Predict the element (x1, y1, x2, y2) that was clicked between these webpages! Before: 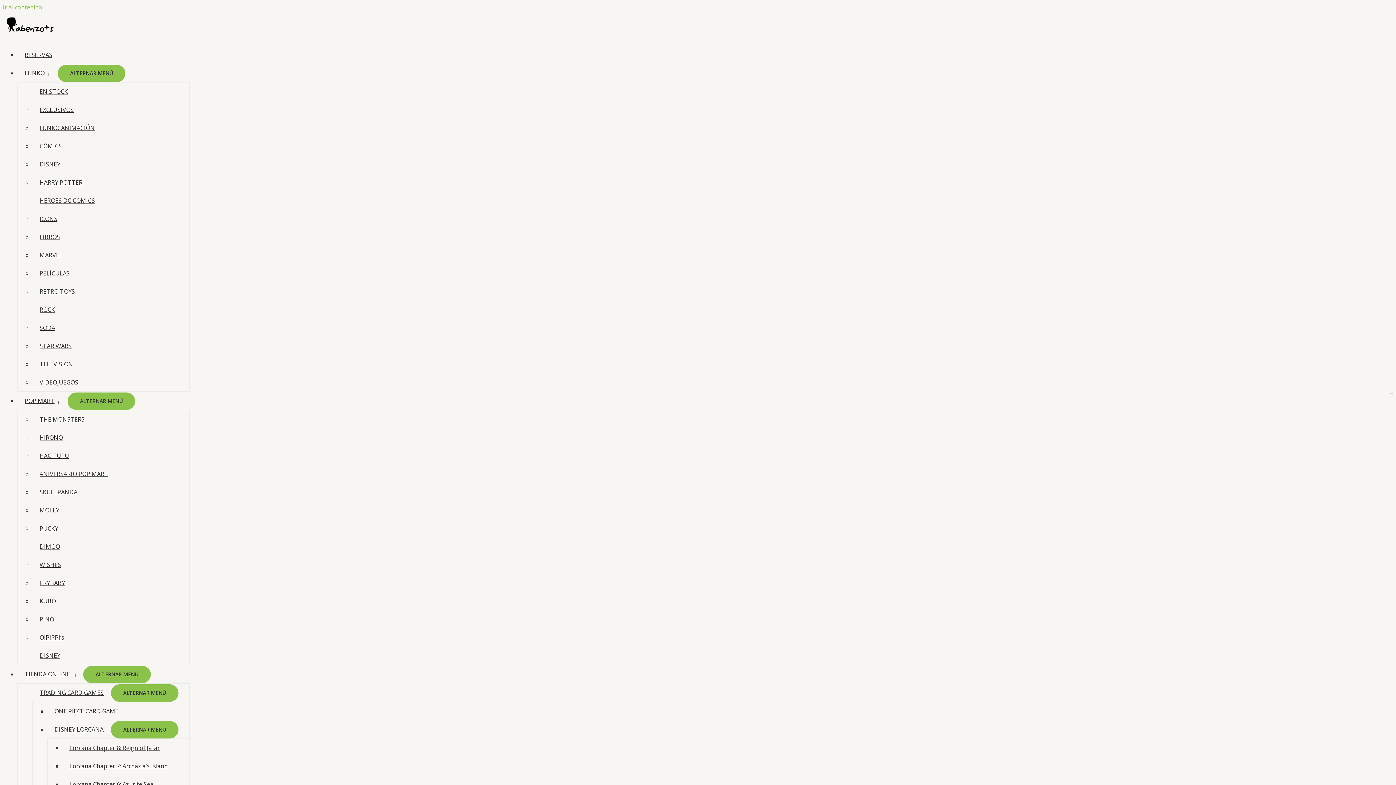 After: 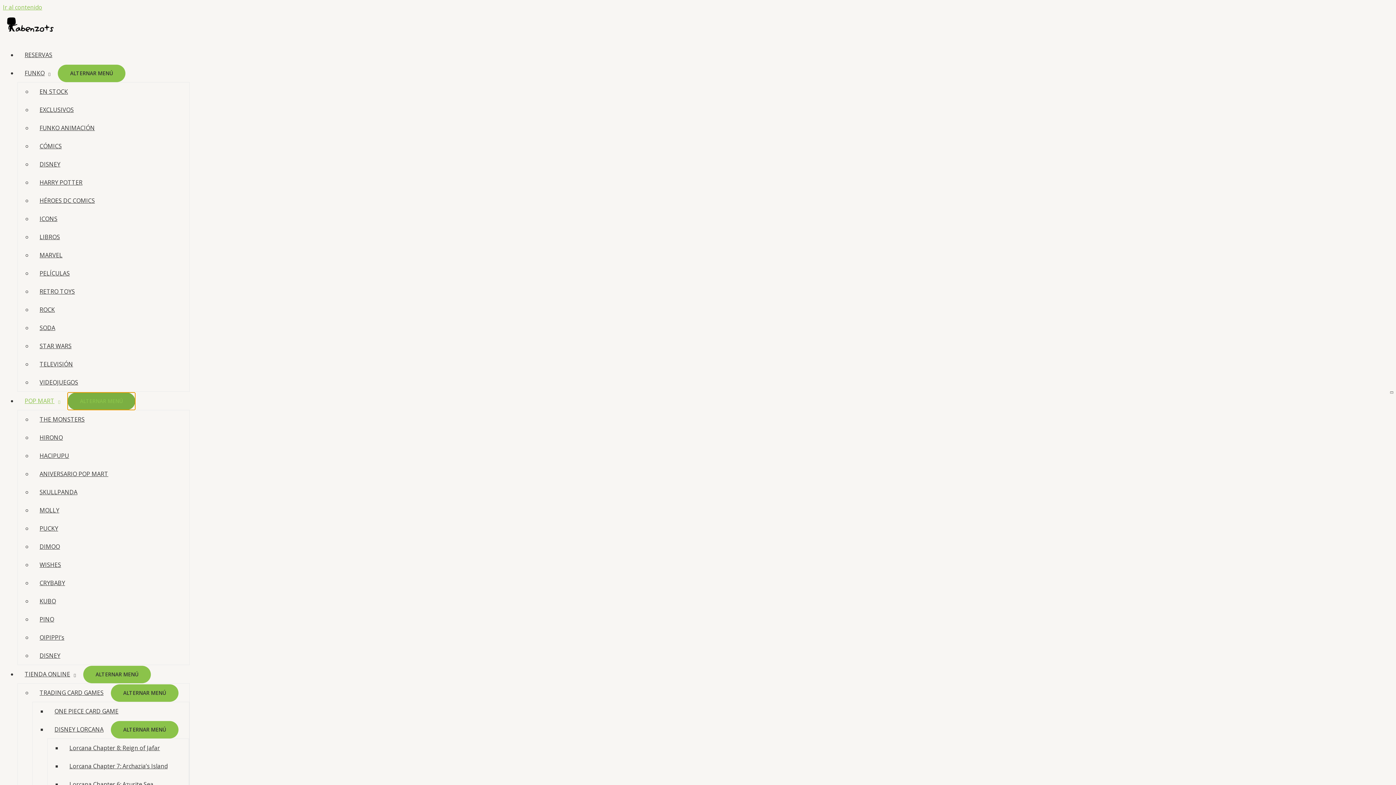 Action: bbox: (67, 392, 135, 410) label: ALTERNAR MENÚ